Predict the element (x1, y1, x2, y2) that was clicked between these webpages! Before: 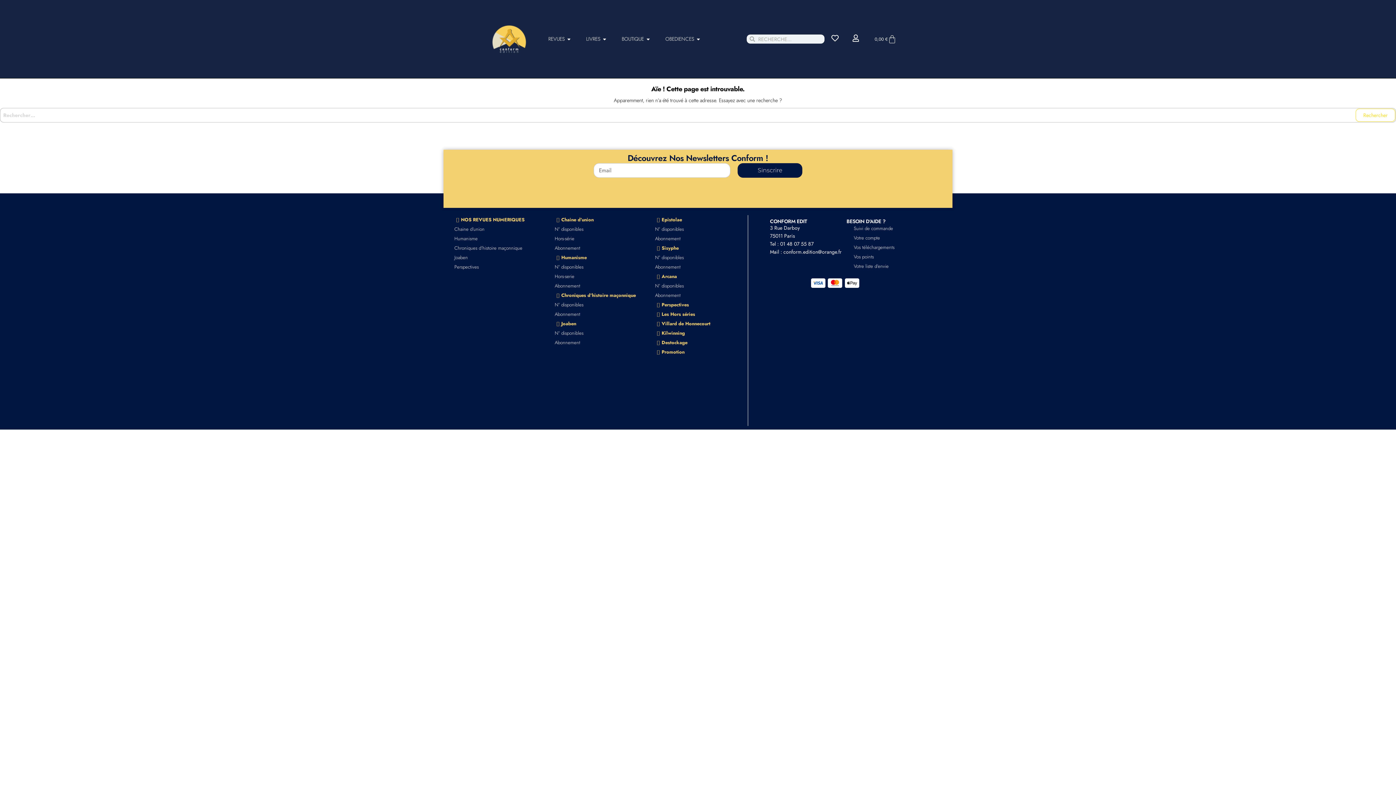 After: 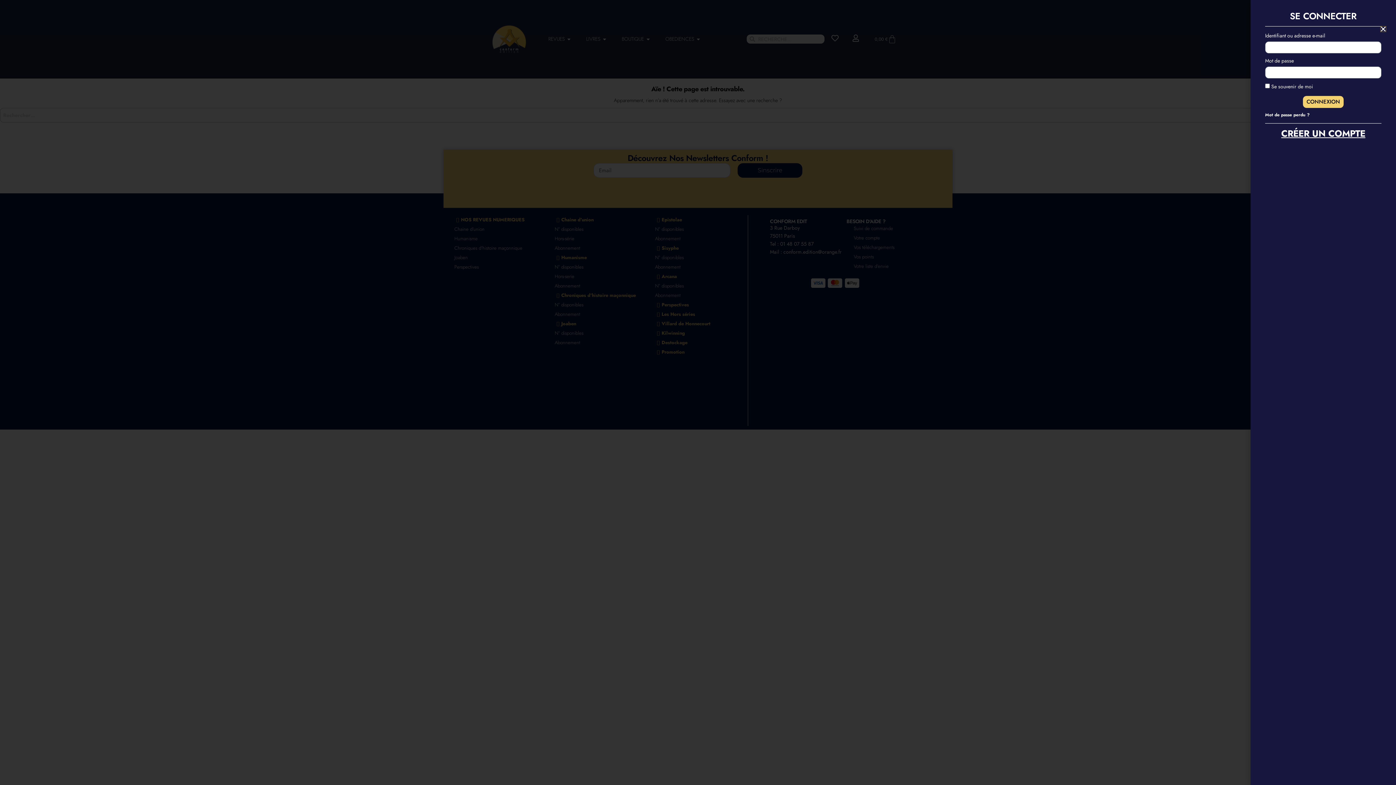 Action: bbox: (852, 34, 859, 41)